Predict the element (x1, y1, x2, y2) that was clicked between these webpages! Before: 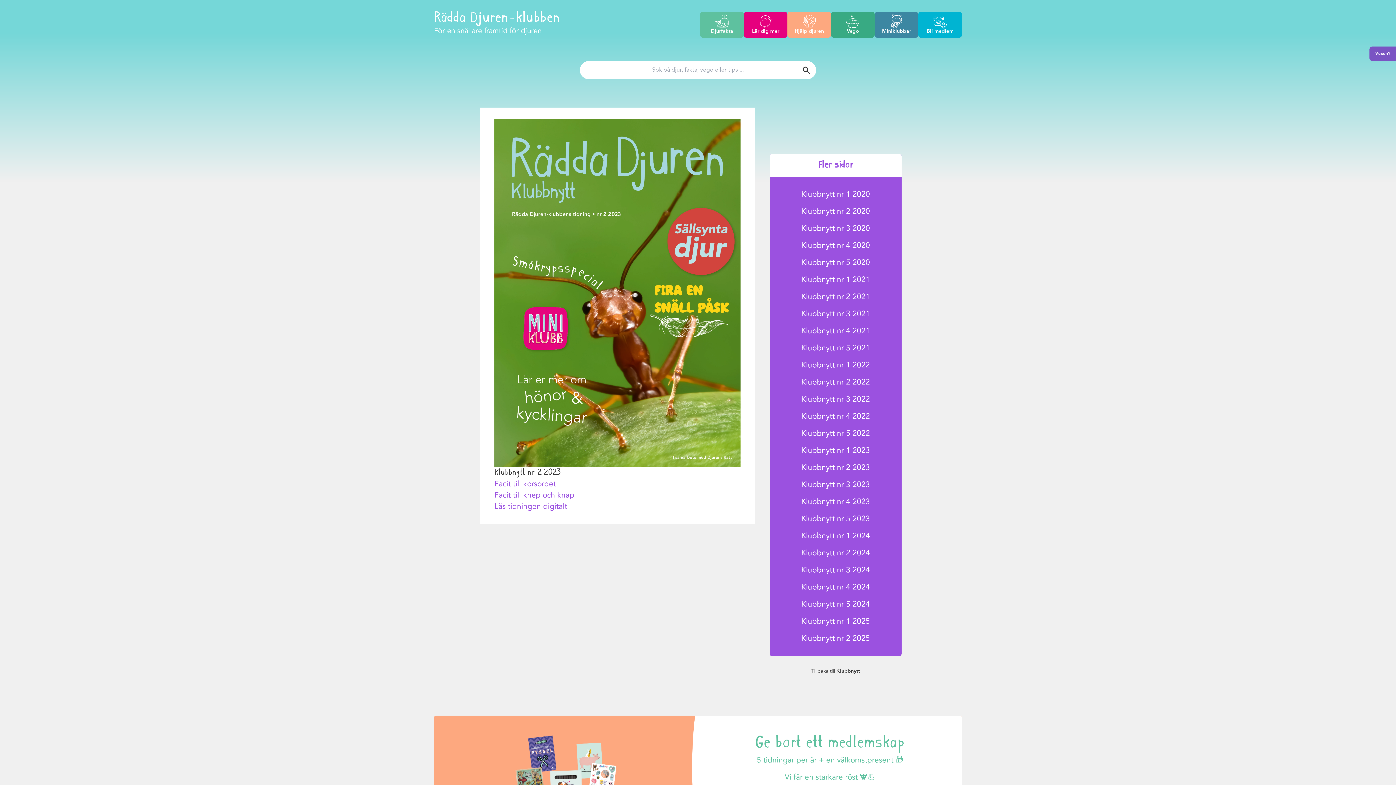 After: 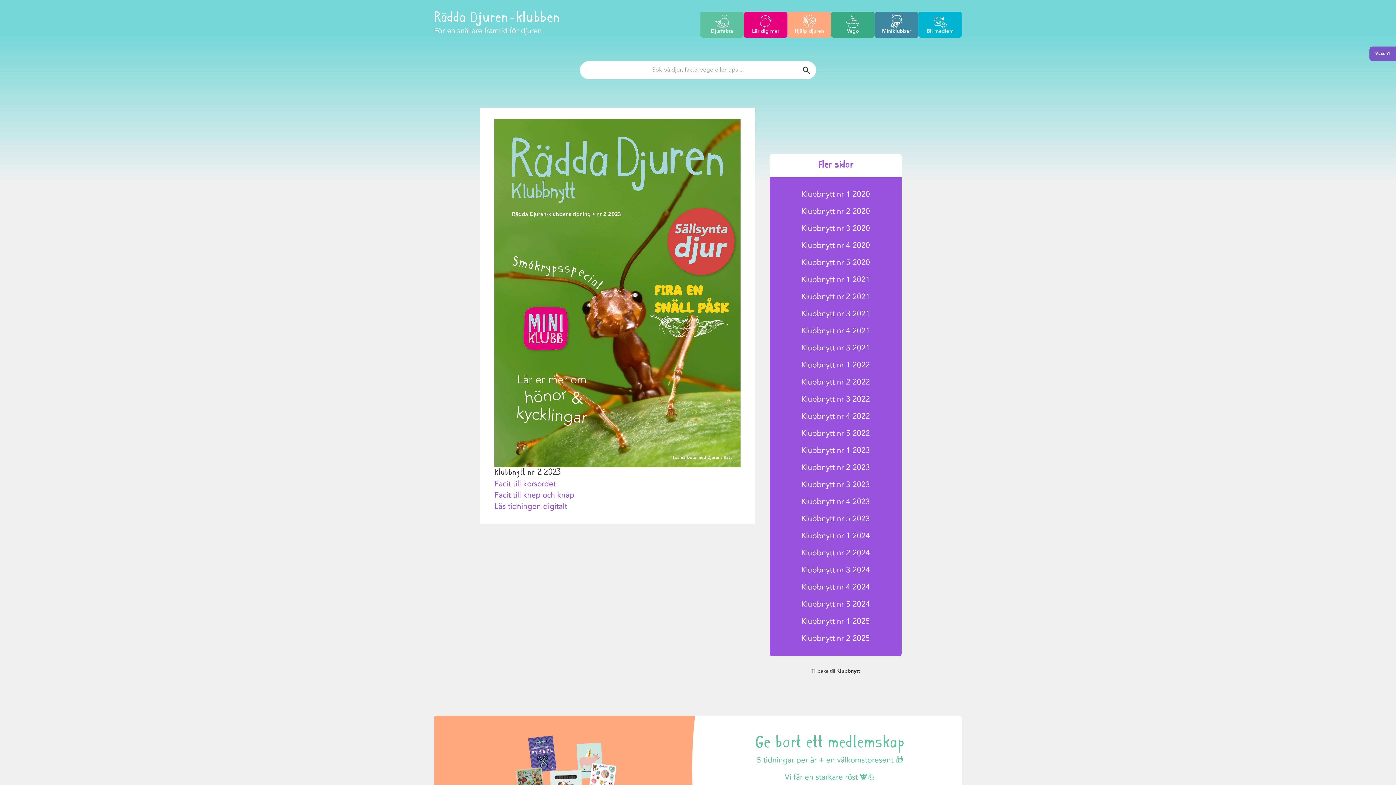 Action: bbox: (494, 480, 556, 488) label: Facit till korsordet